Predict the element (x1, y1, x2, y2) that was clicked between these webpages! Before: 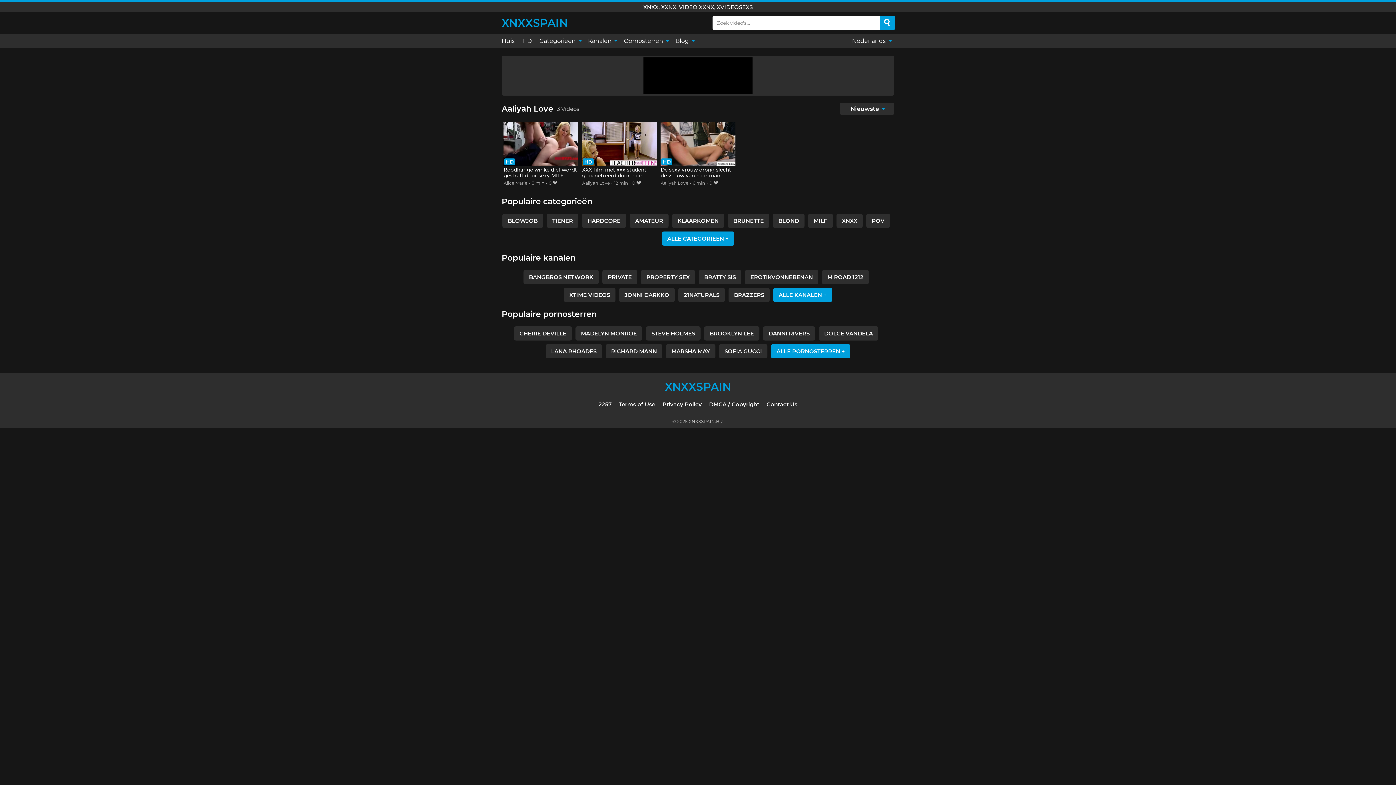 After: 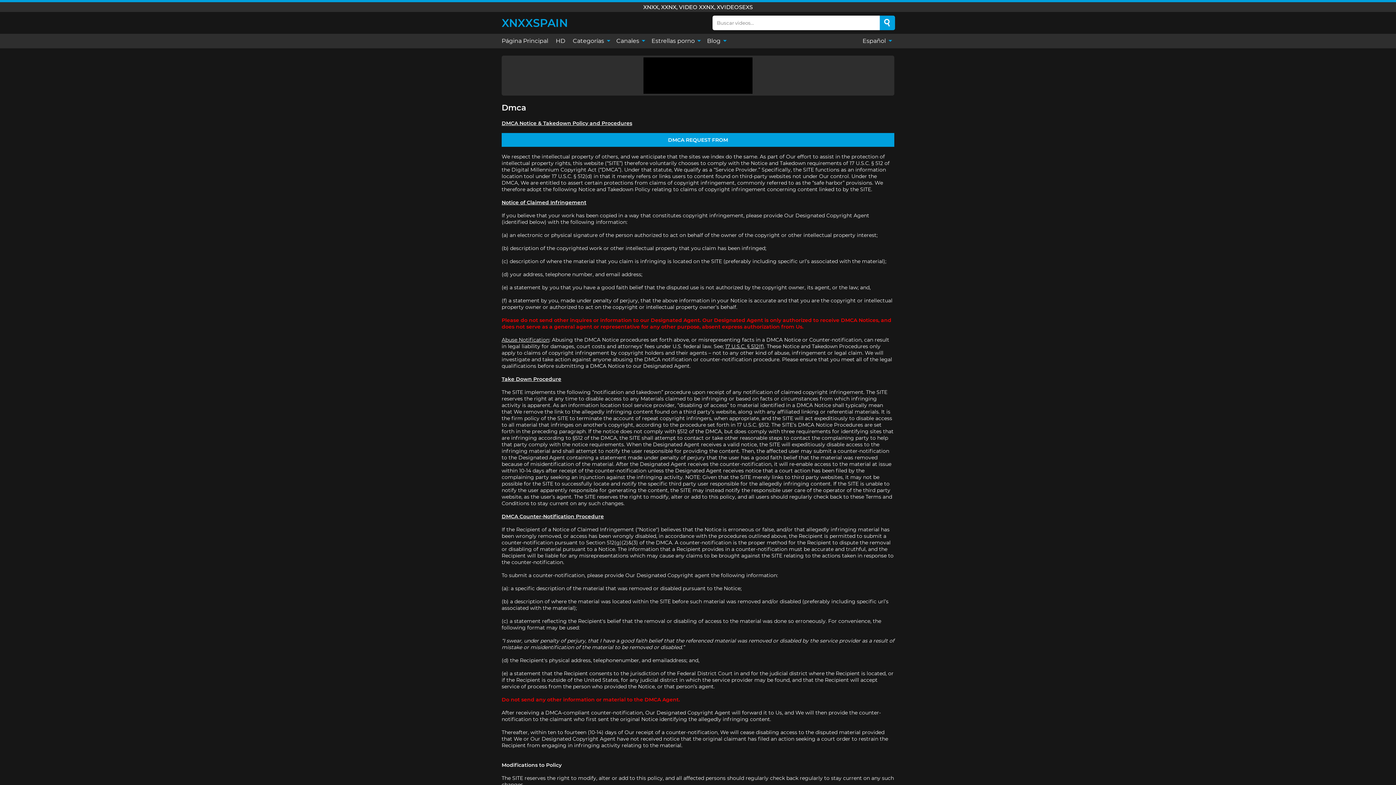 Action: bbox: (709, 401, 759, 407) label: DMCA / Copyright